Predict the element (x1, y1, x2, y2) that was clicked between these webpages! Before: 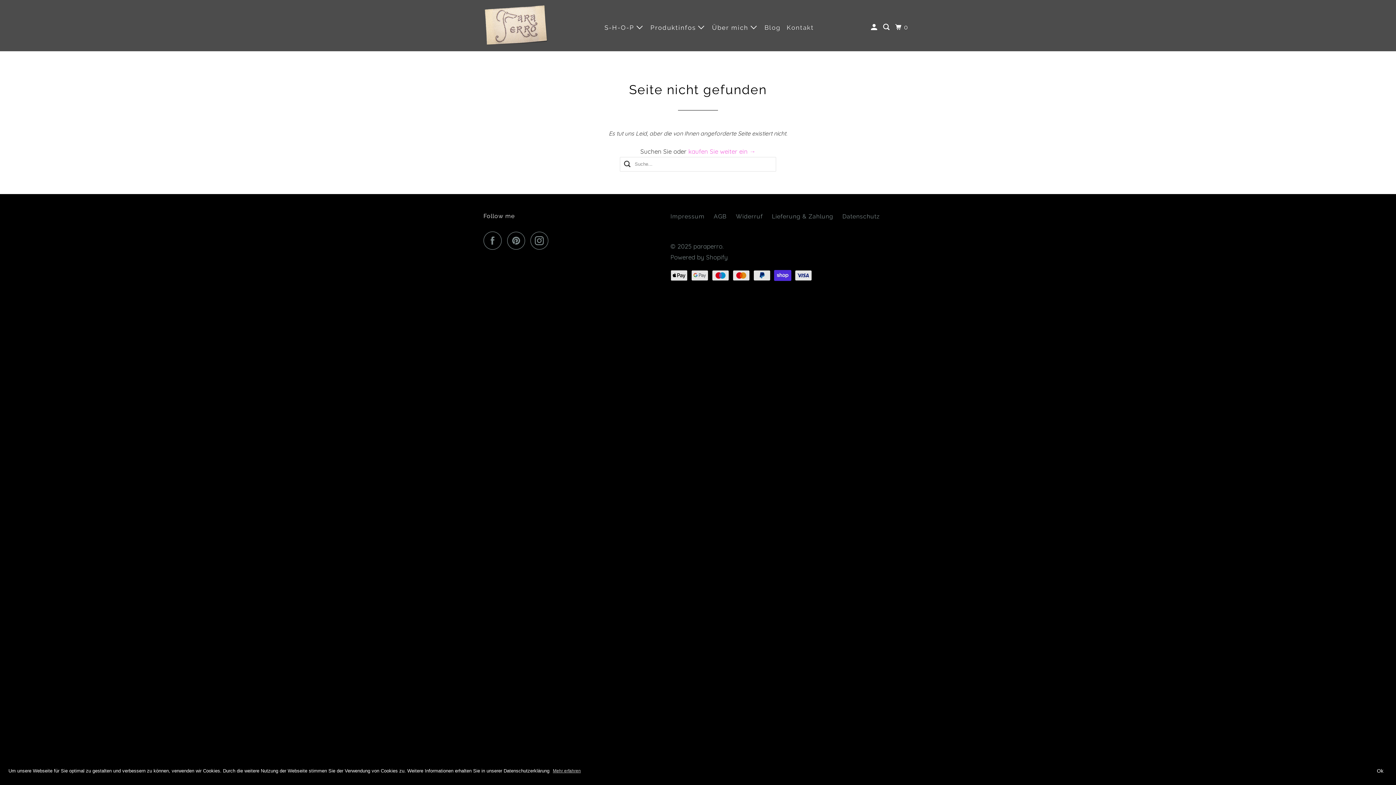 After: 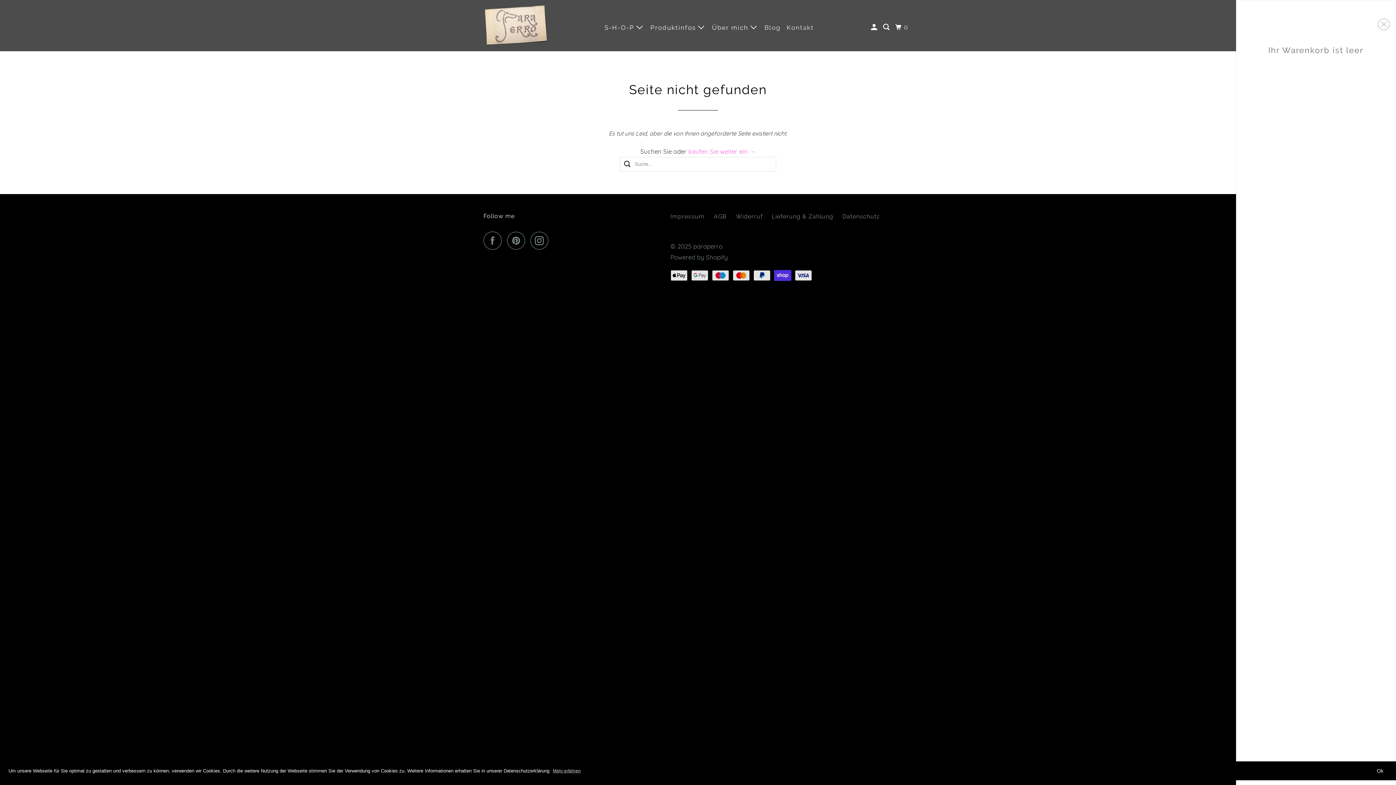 Action: label: 0 bbox: (894, 20, 911, 34)